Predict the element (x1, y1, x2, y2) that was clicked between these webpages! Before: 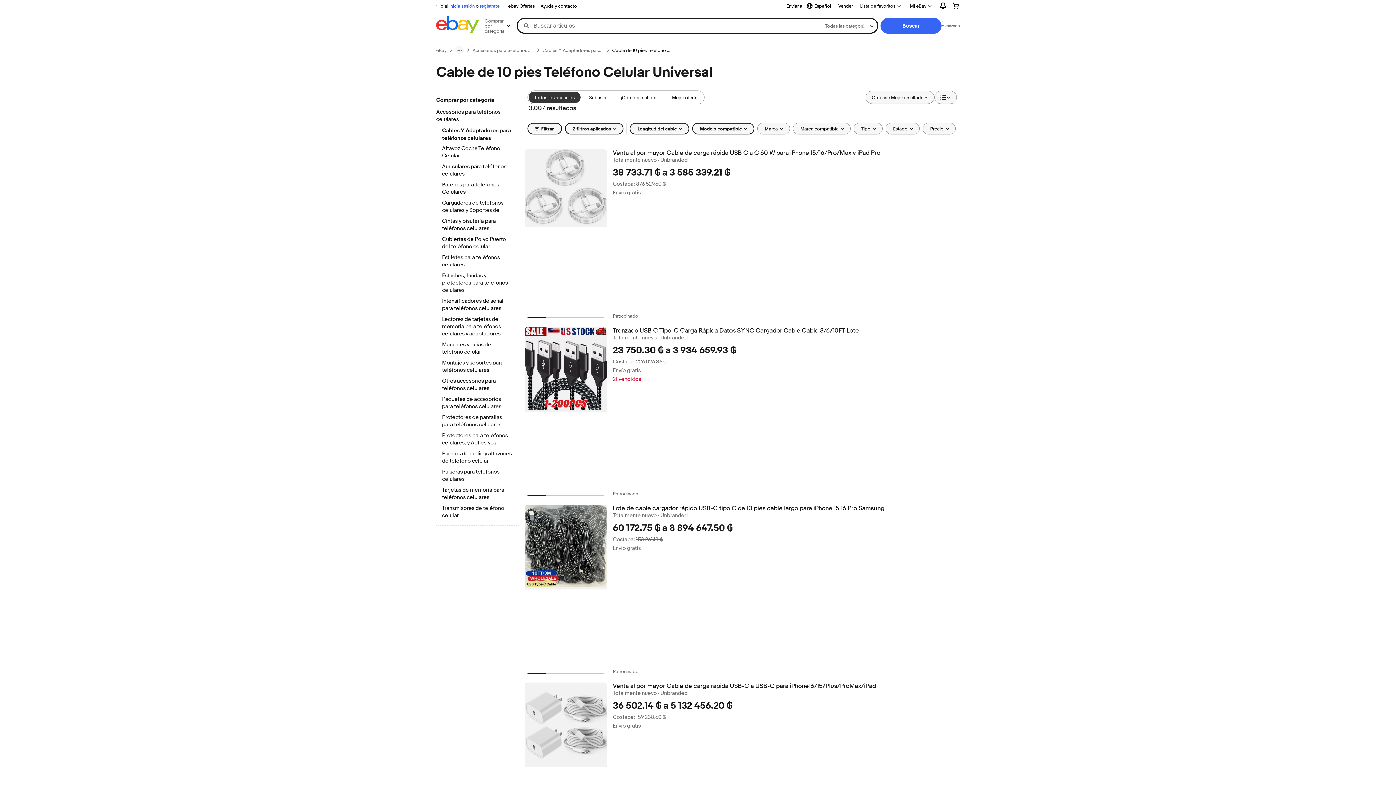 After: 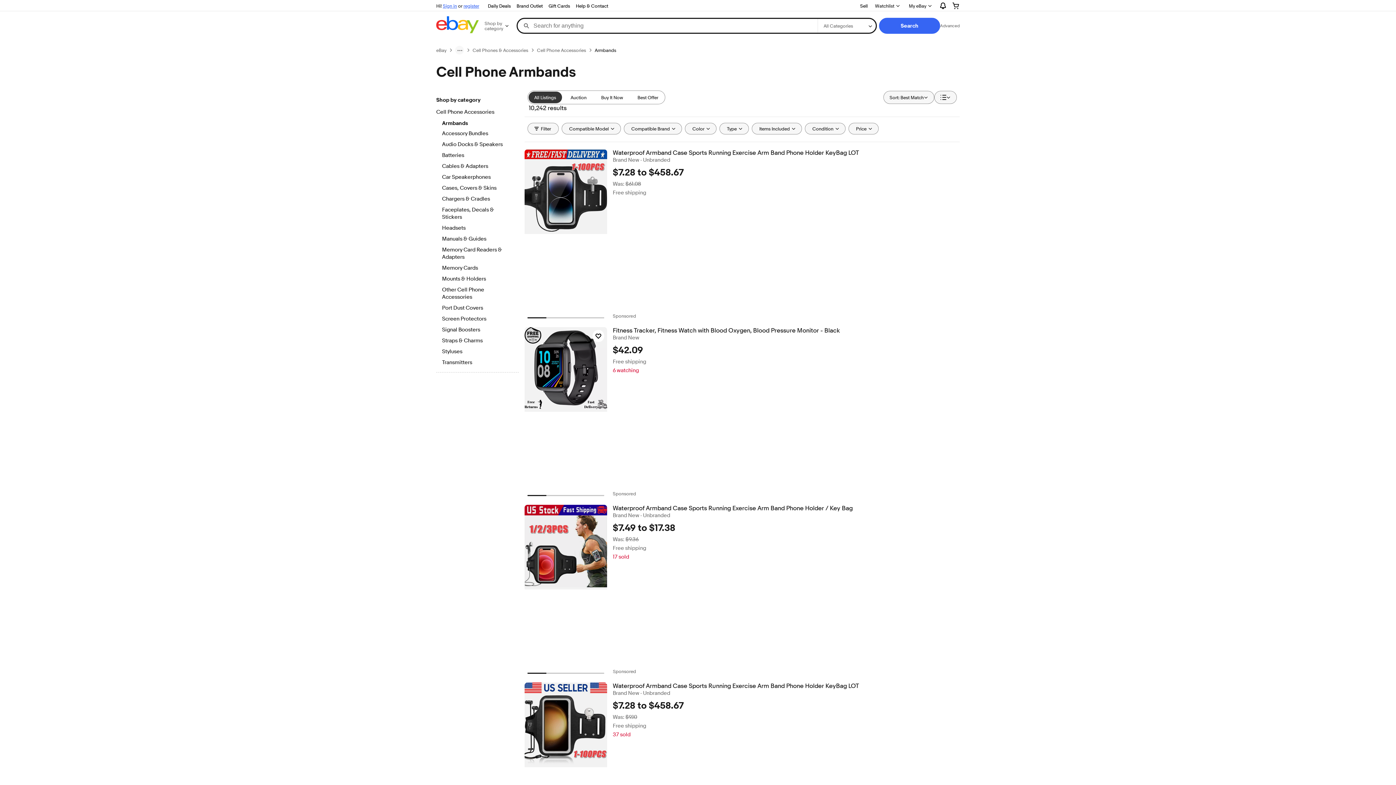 Action: bbox: (442, 468, 512, 484) label: Pulseras para teléfonos celulares